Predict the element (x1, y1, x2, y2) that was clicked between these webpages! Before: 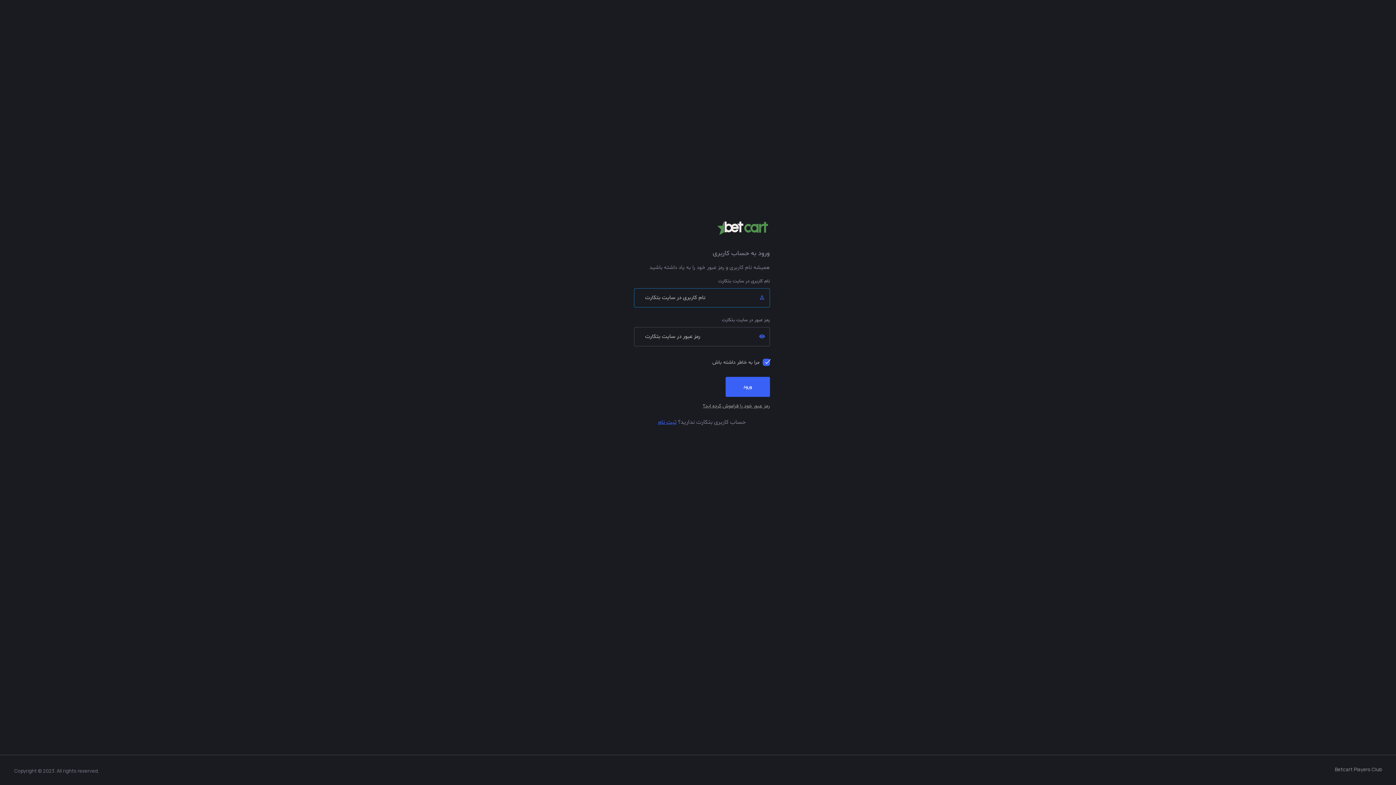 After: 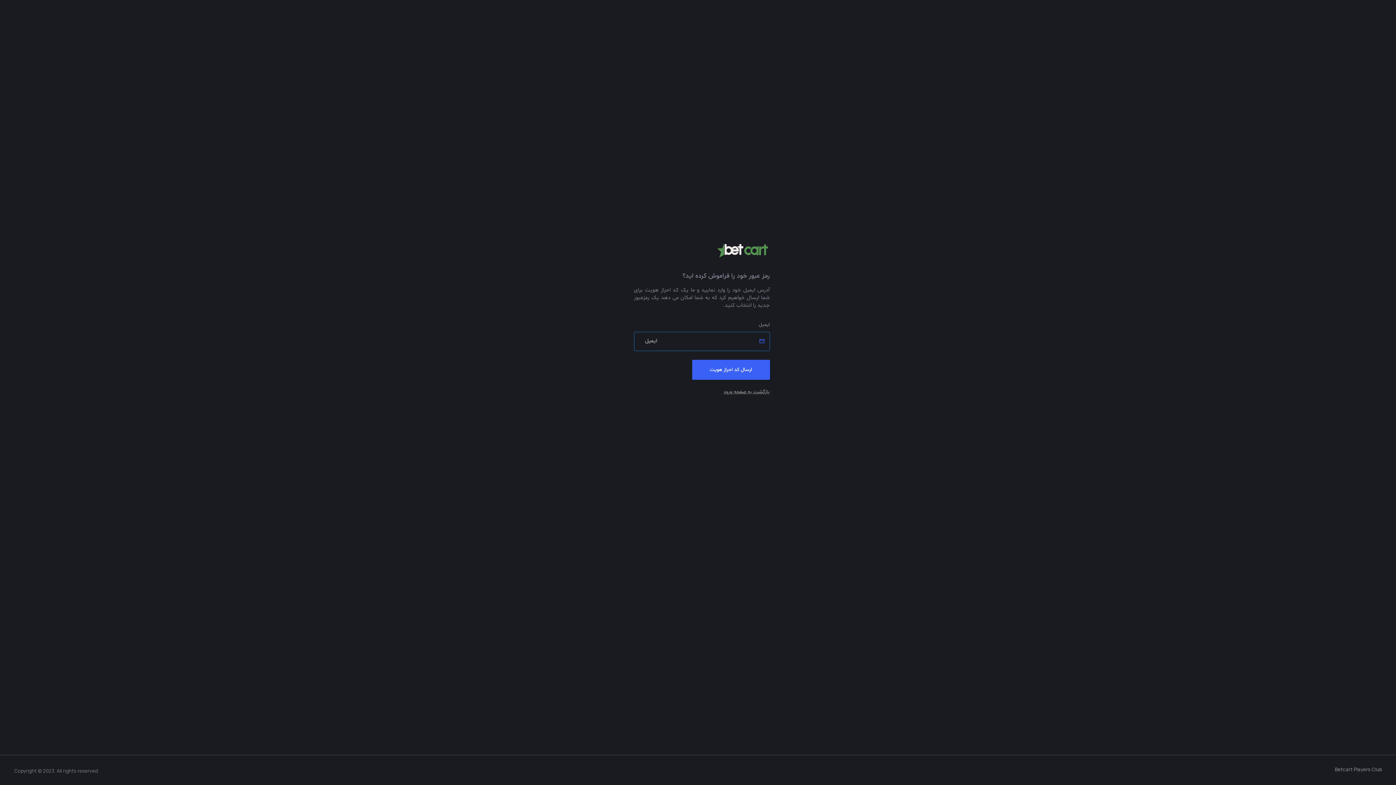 Action: bbox: (703, 390, 770, 396) label: رمز عبور خود را فراموش کرده اید؟